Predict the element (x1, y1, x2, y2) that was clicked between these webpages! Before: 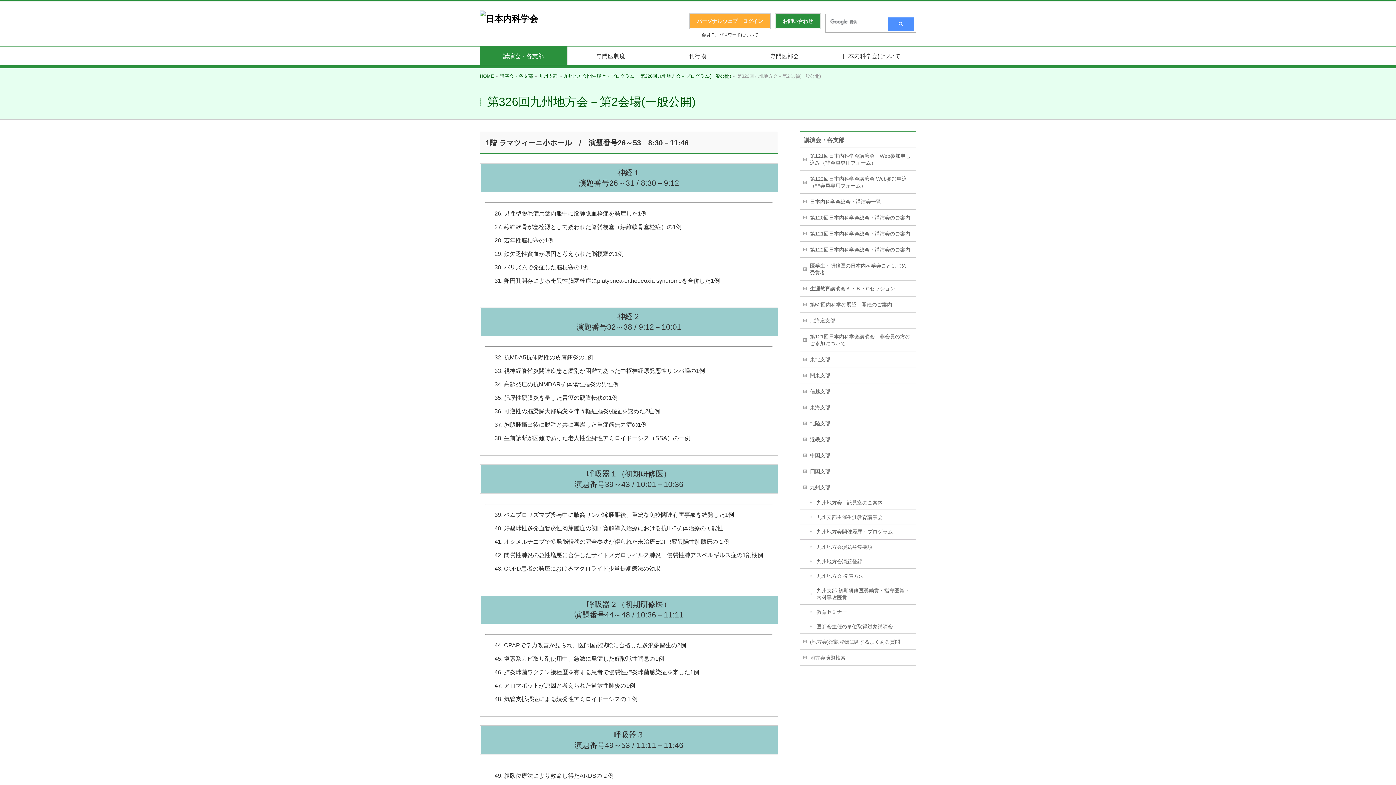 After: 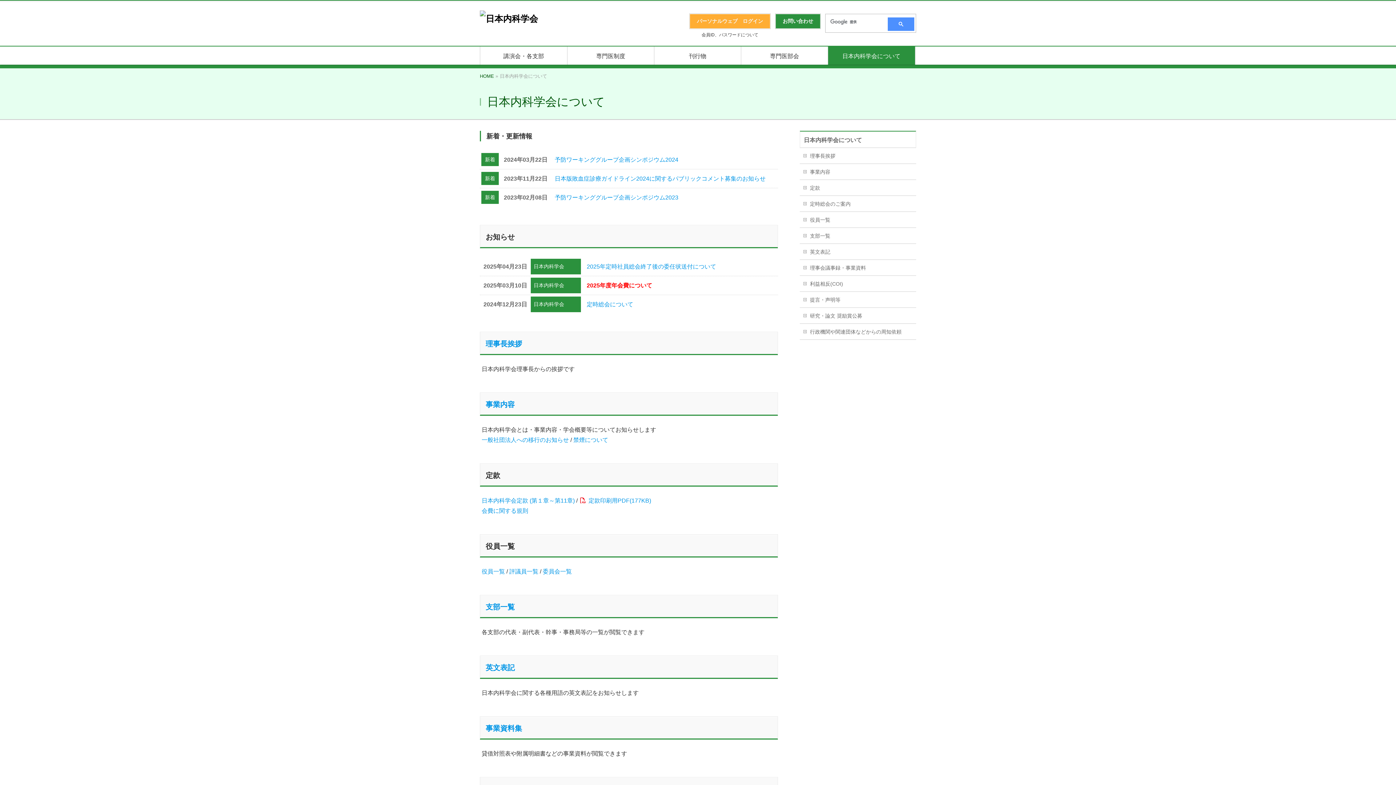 Action: bbox: (828, 46, 915, 64) label: 日本内科学会について